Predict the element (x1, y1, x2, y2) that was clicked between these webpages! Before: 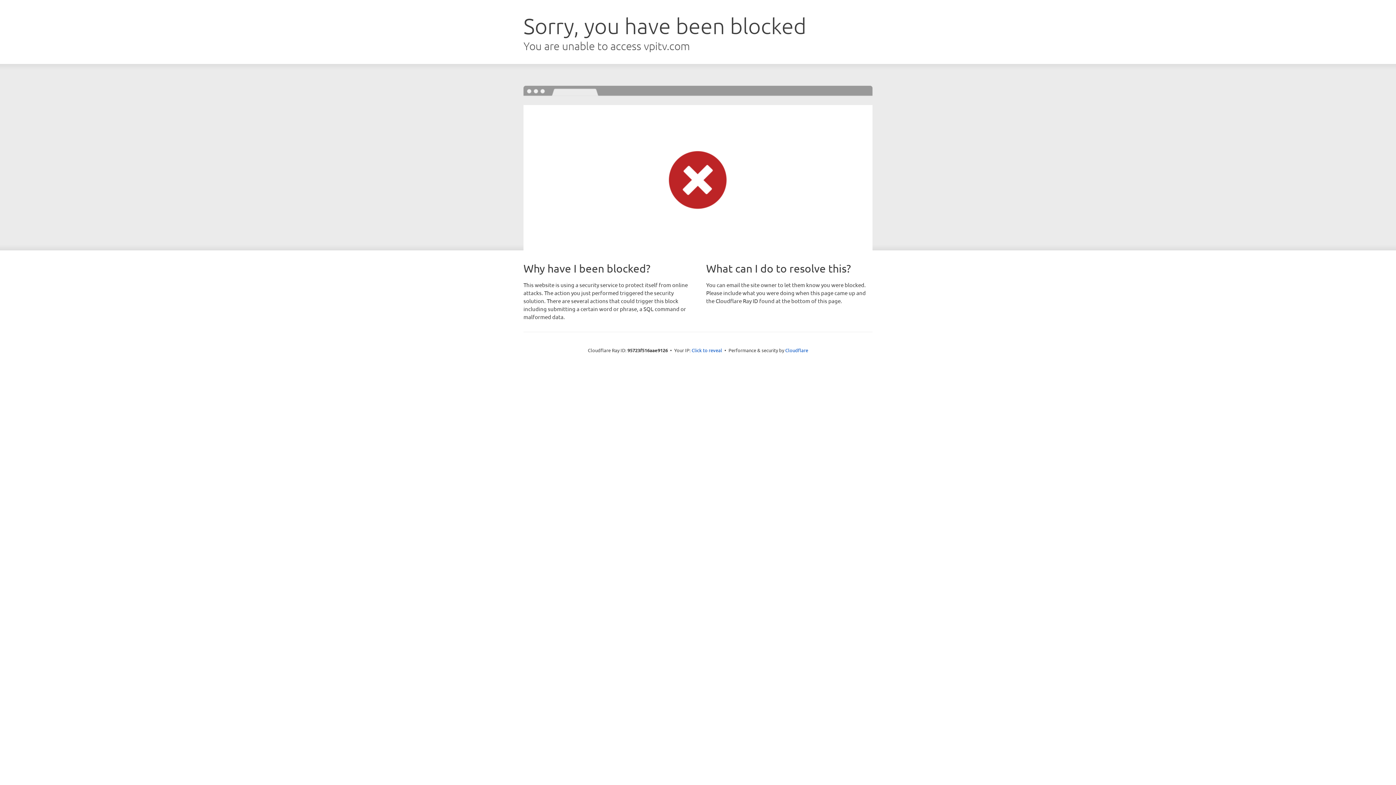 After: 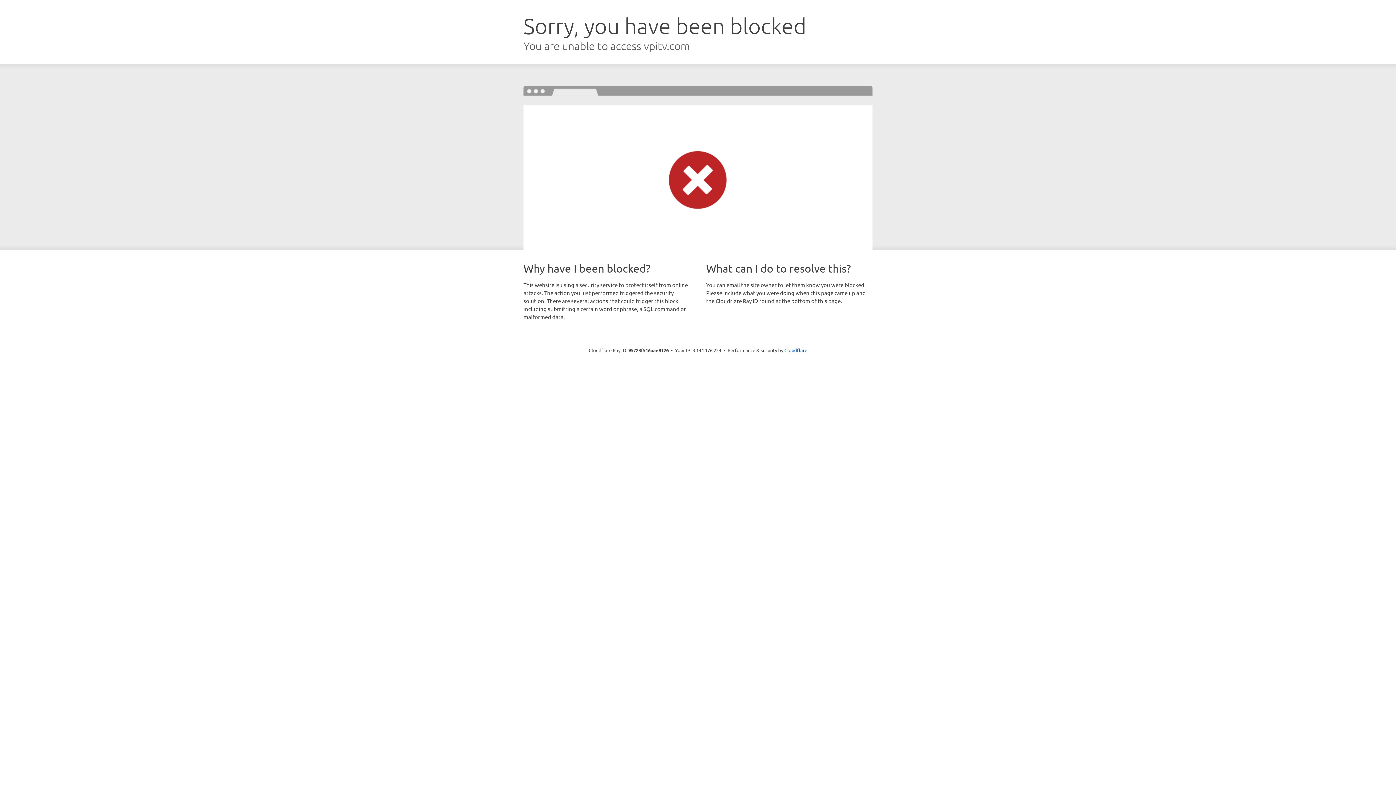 Action: bbox: (691, 346, 722, 353) label: Click to reveal